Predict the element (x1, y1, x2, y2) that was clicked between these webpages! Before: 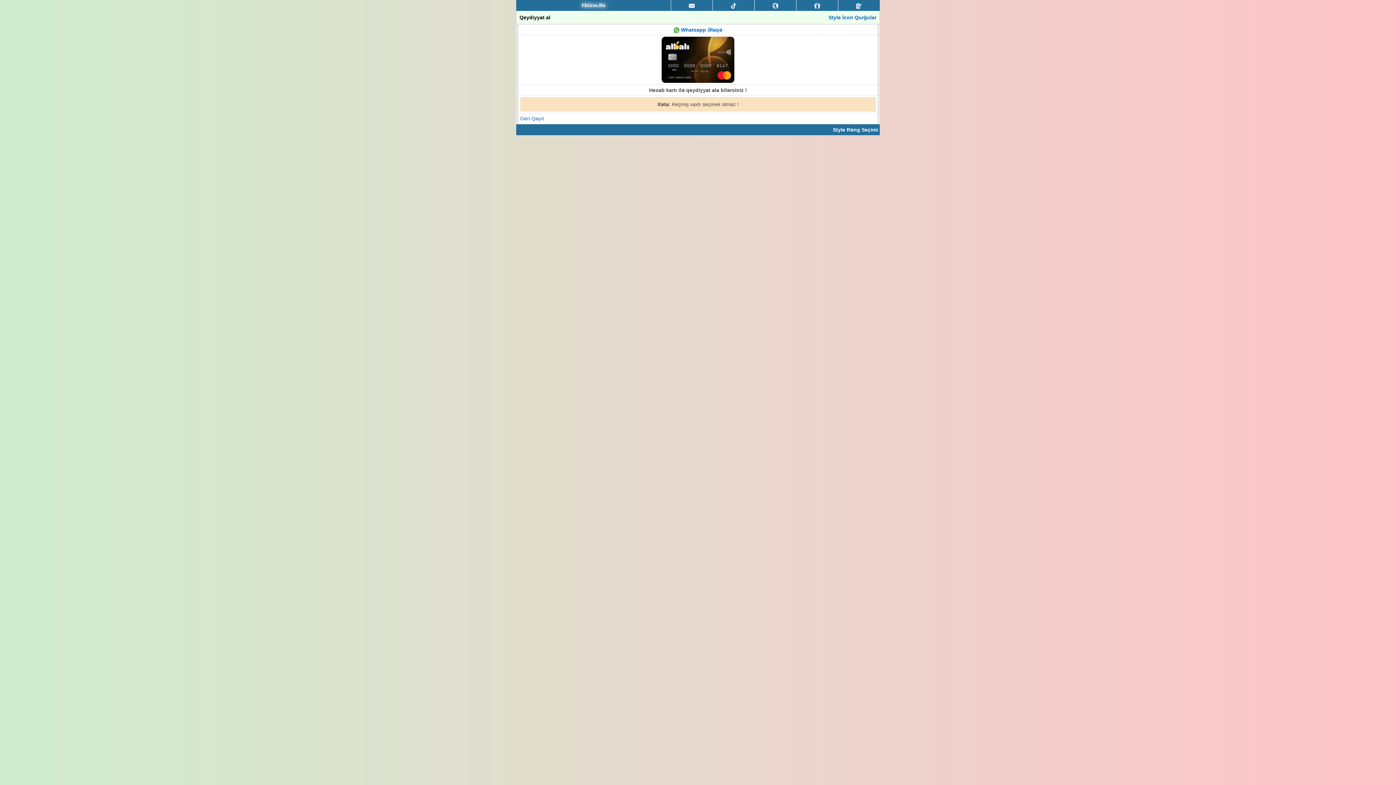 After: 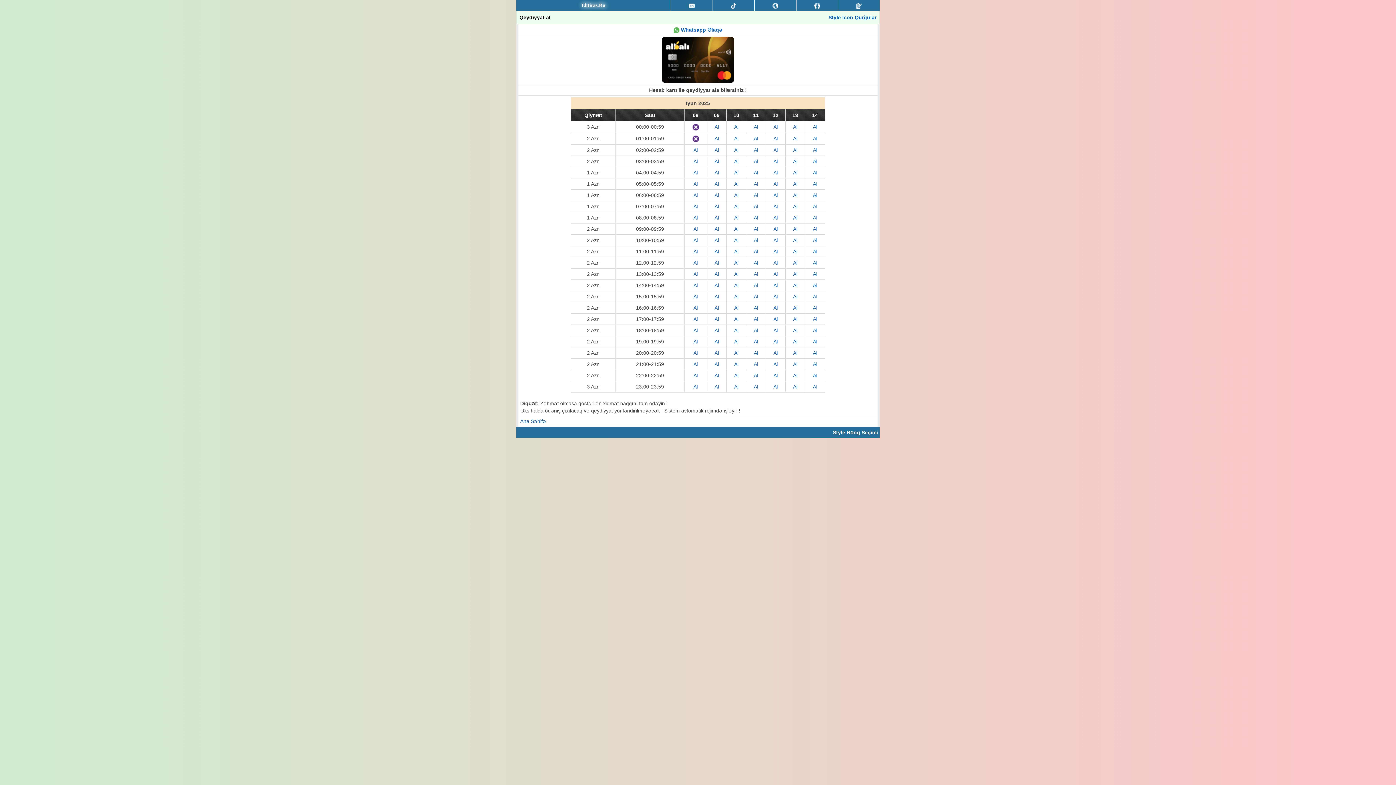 Action: label: Geri Qayıt bbox: (520, 115, 544, 121)